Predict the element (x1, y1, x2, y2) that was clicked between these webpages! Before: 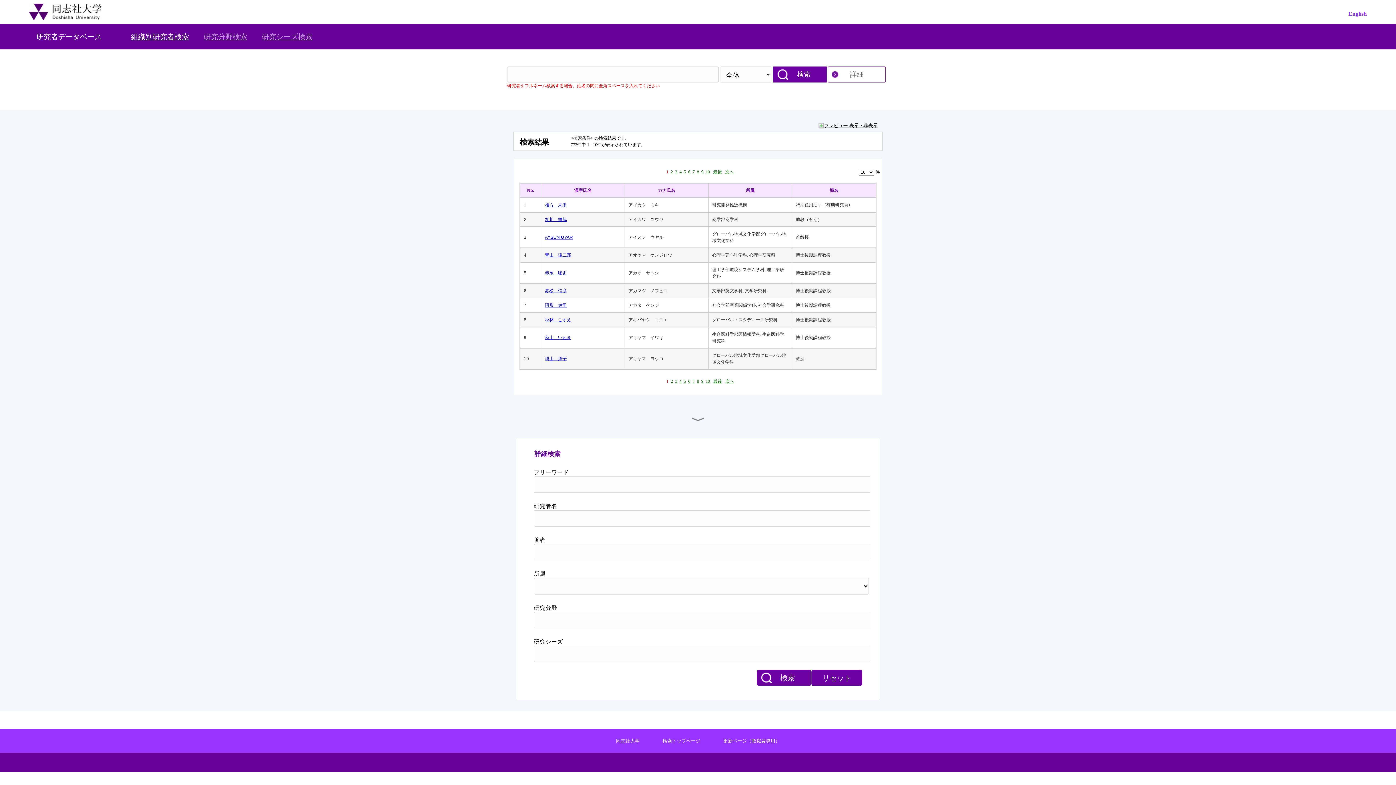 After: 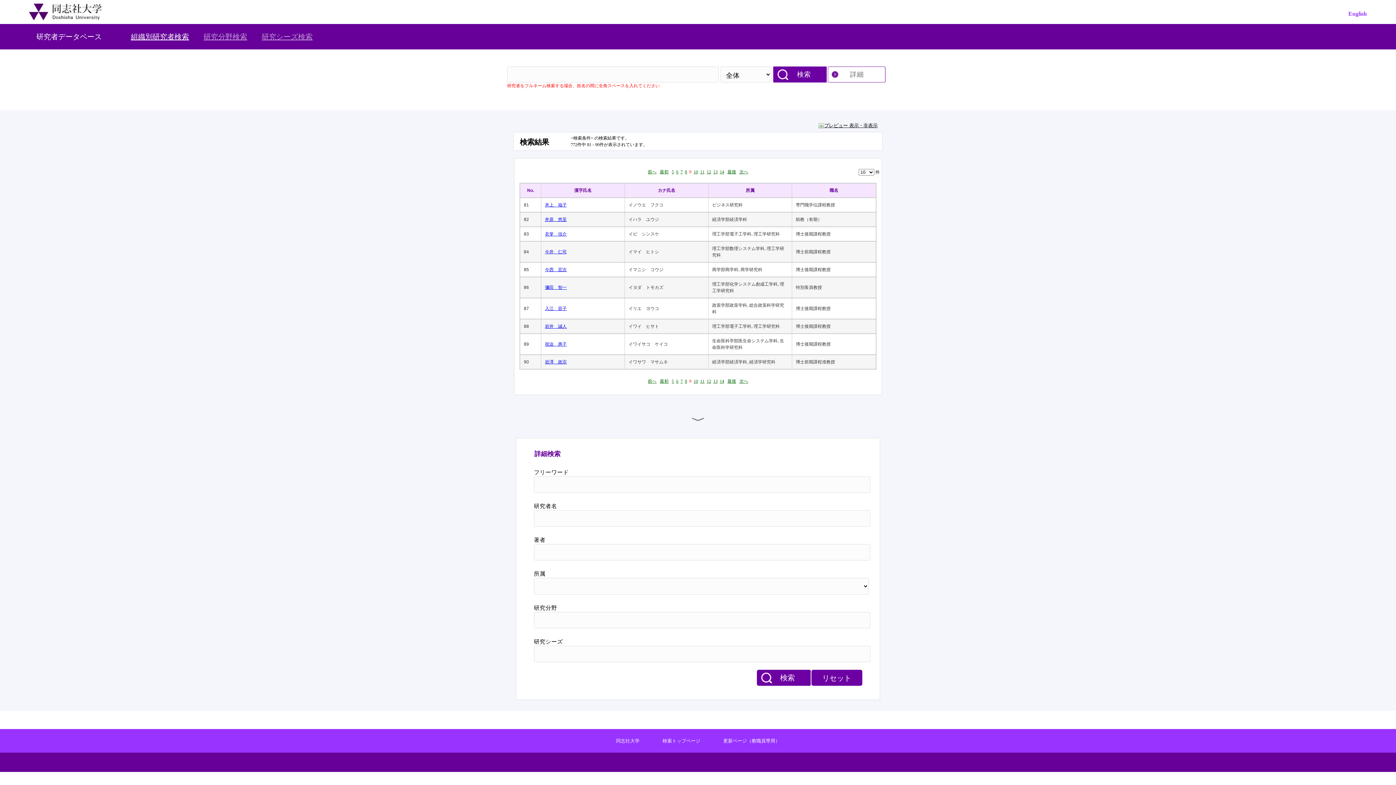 Action: label: 9 bbox: (701, 169, 703, 174)